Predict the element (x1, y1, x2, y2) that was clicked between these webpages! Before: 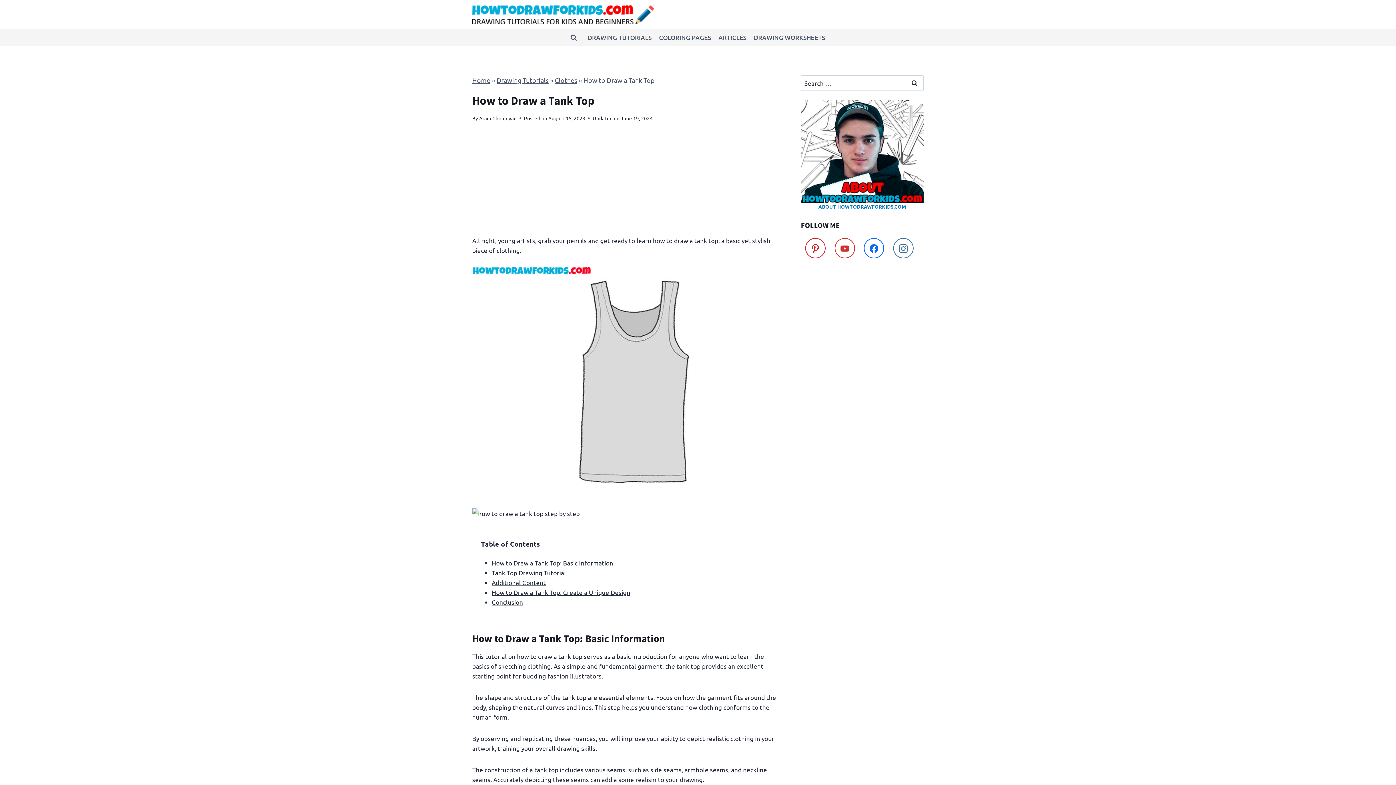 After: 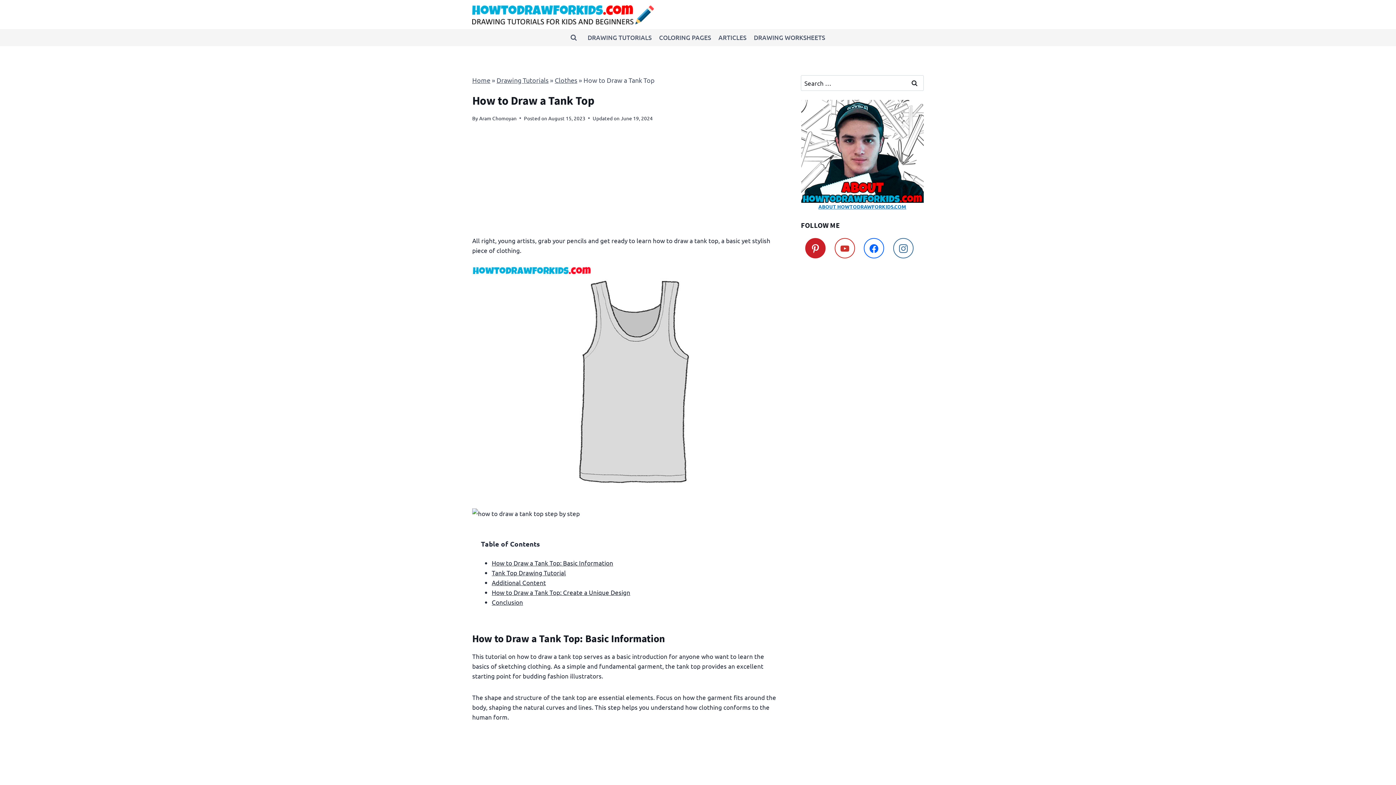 Action: bbox: (801, 234, 830, 262) label: Pinterest